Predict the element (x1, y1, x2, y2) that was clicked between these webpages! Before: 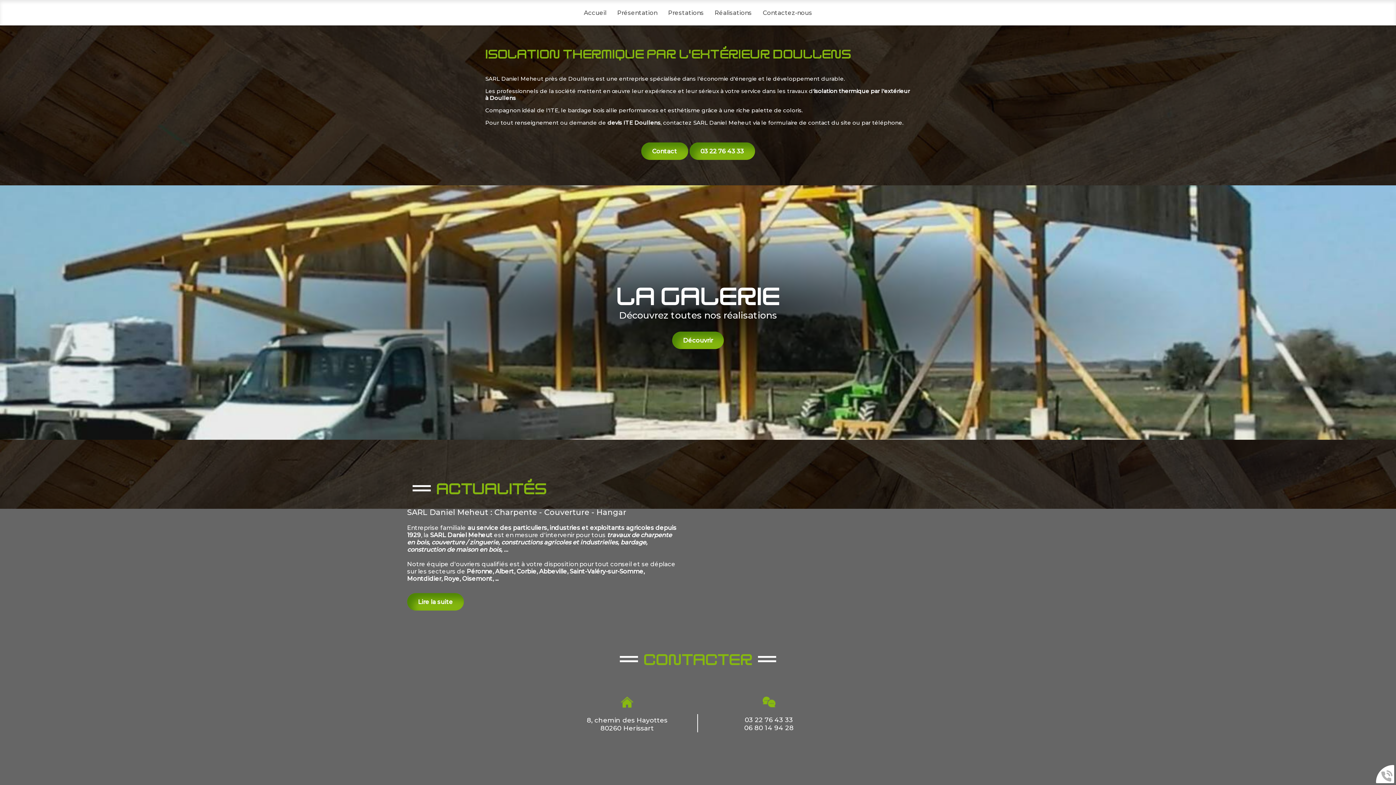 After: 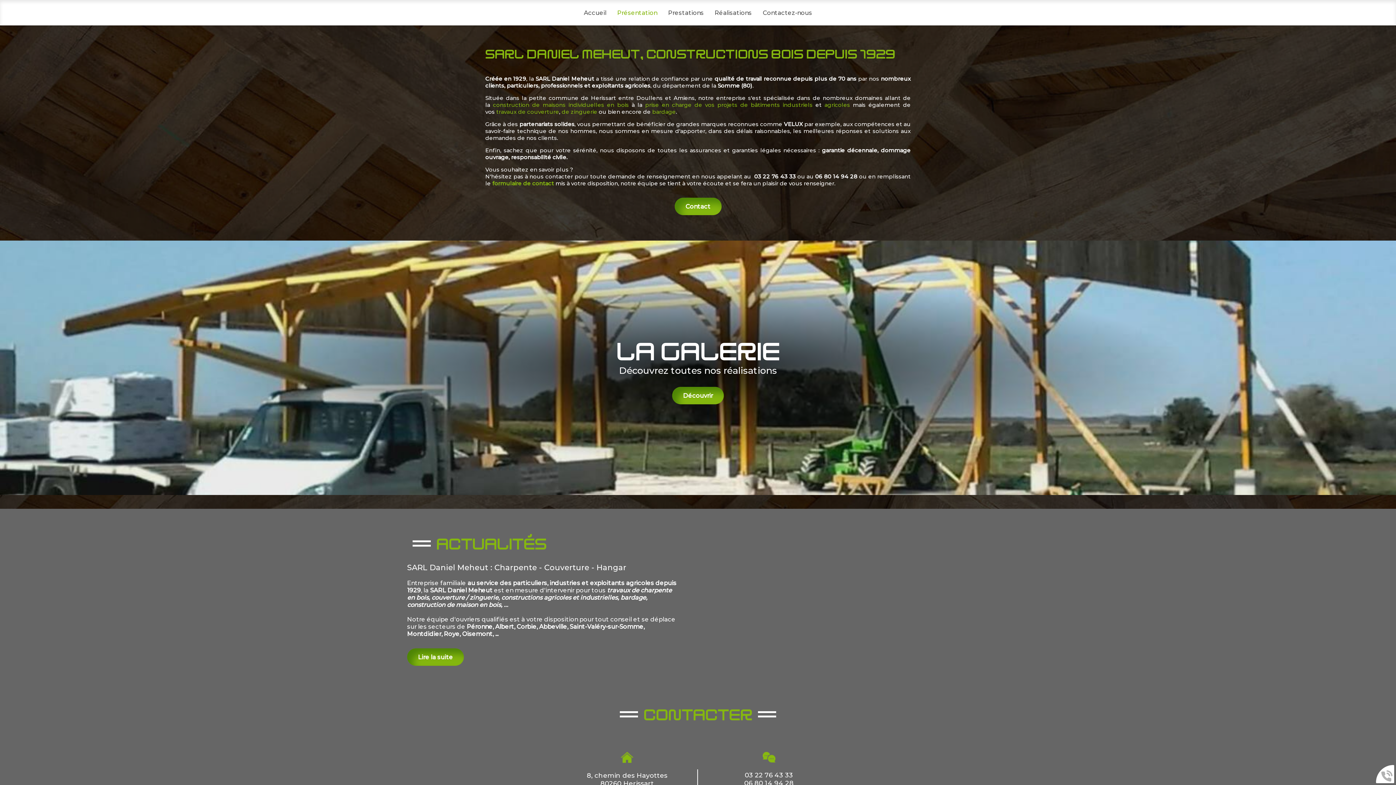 Action: label: Présentation bbox: (617, 9, 657, 16)